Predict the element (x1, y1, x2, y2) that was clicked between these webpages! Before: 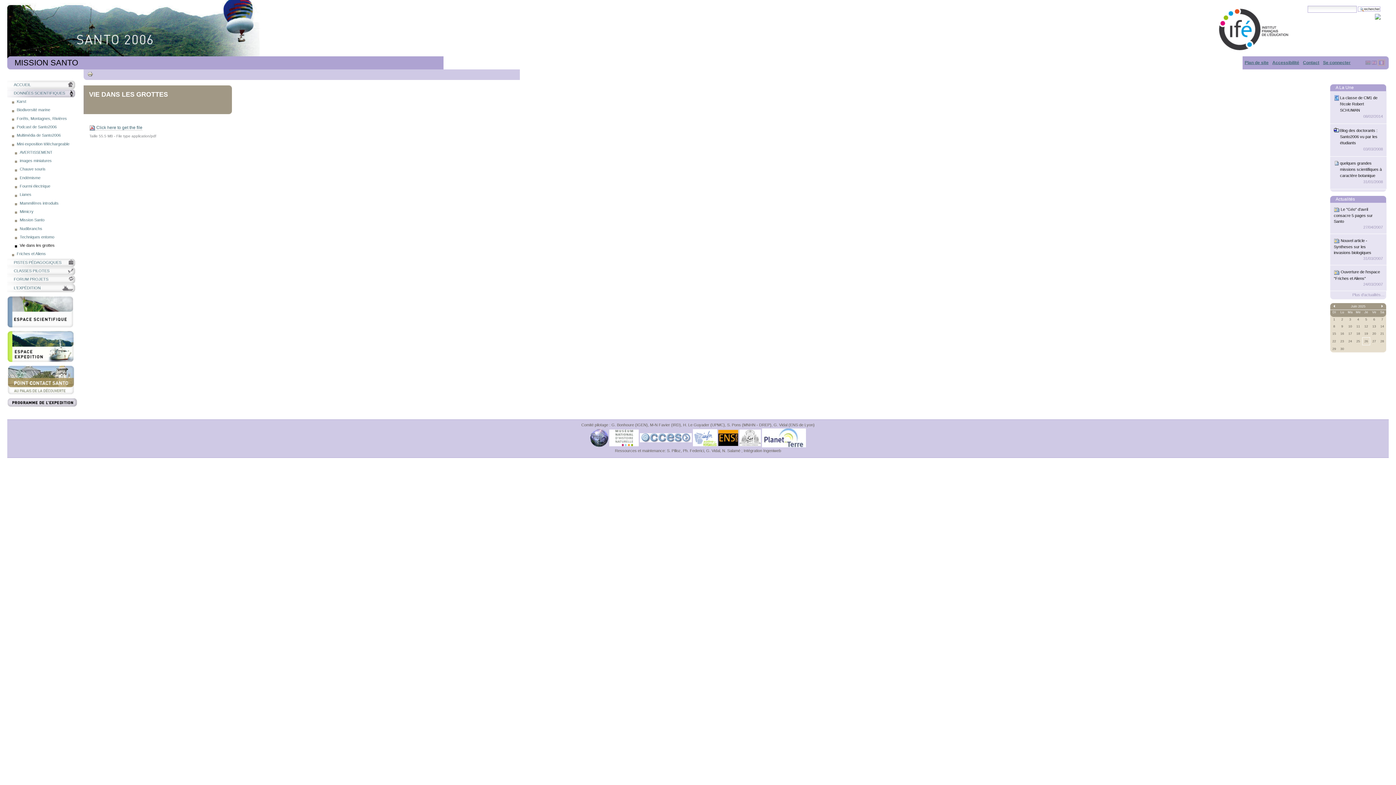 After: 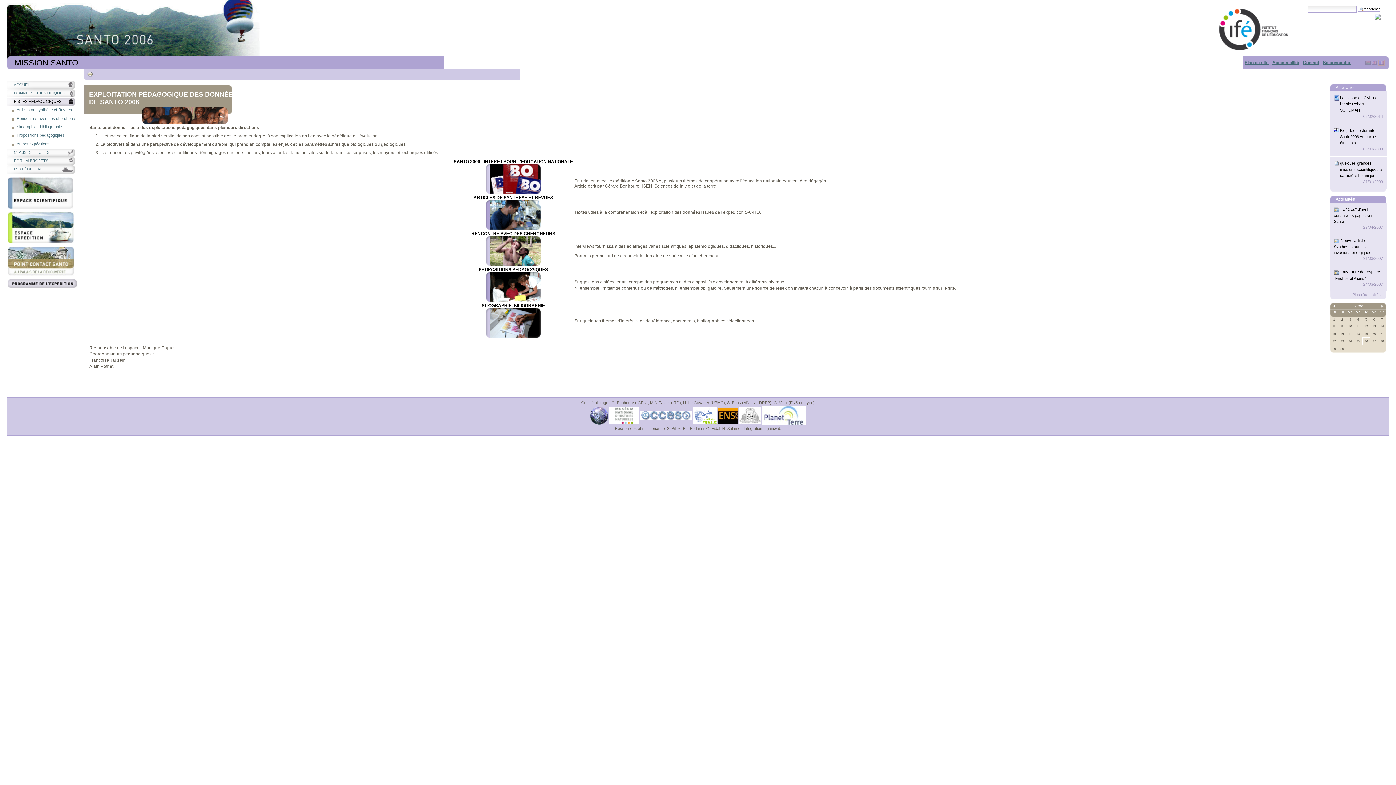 Action: label: PISTES PÉDAGOGIQUES bbox: (7, 258, 77, 266)